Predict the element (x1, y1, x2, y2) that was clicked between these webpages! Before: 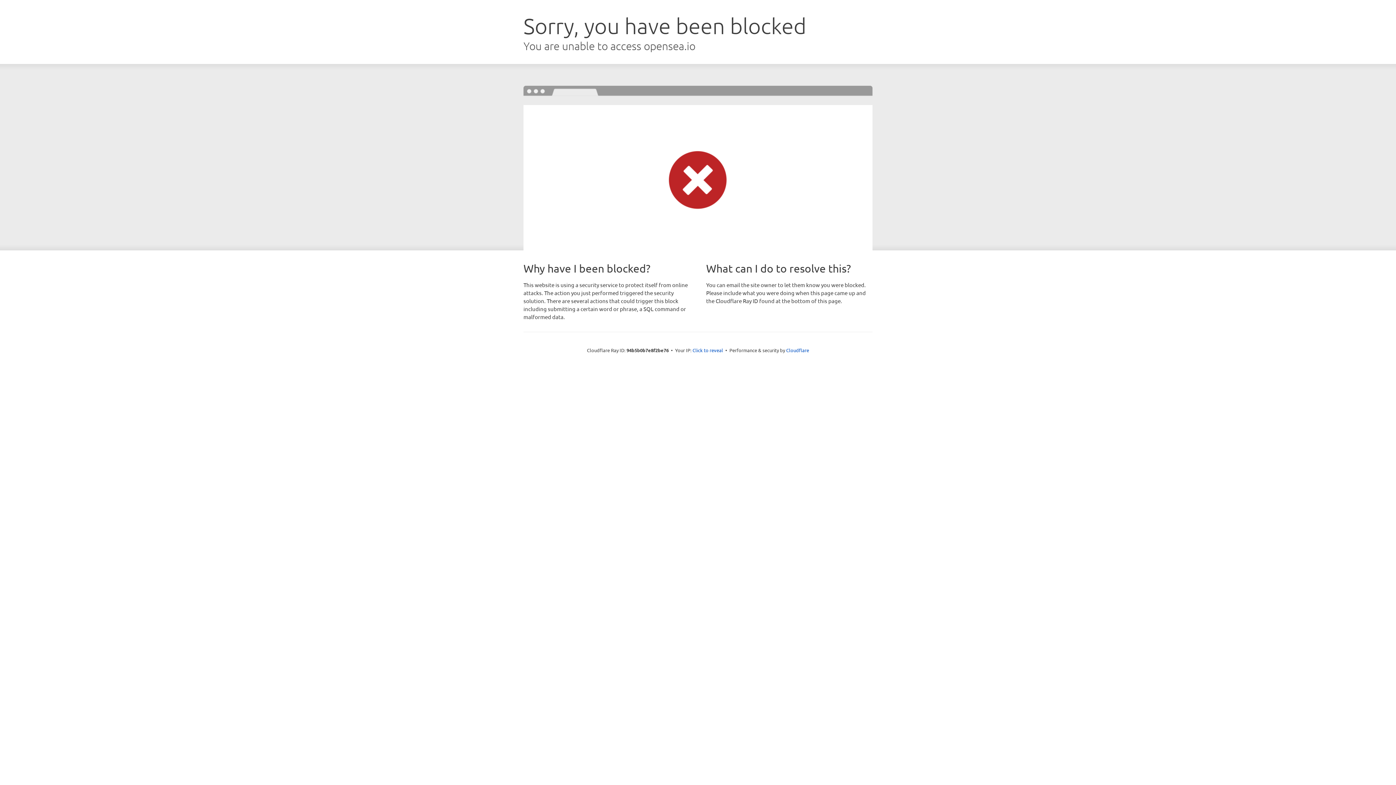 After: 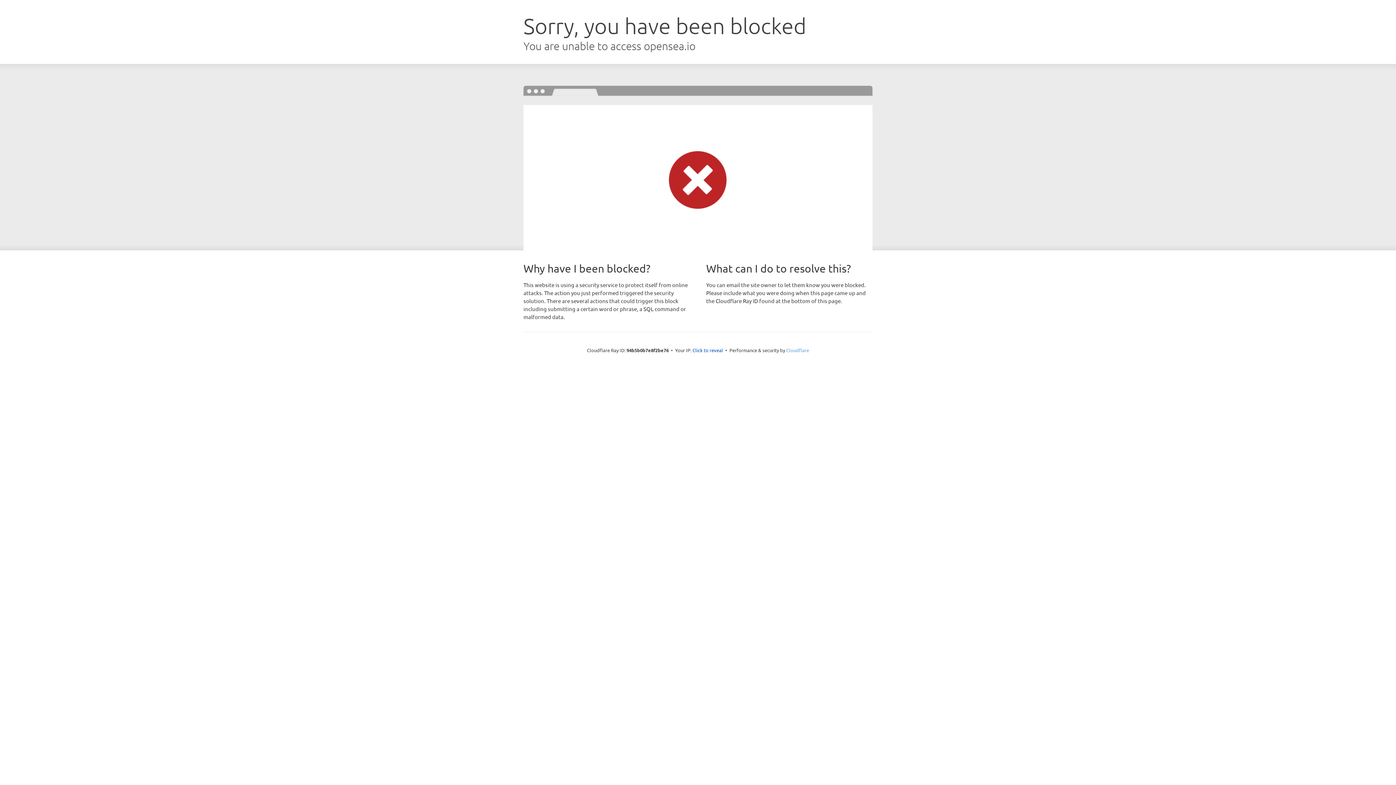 Action: bbox: (786, 347, 809, 353) label: Cloudflare